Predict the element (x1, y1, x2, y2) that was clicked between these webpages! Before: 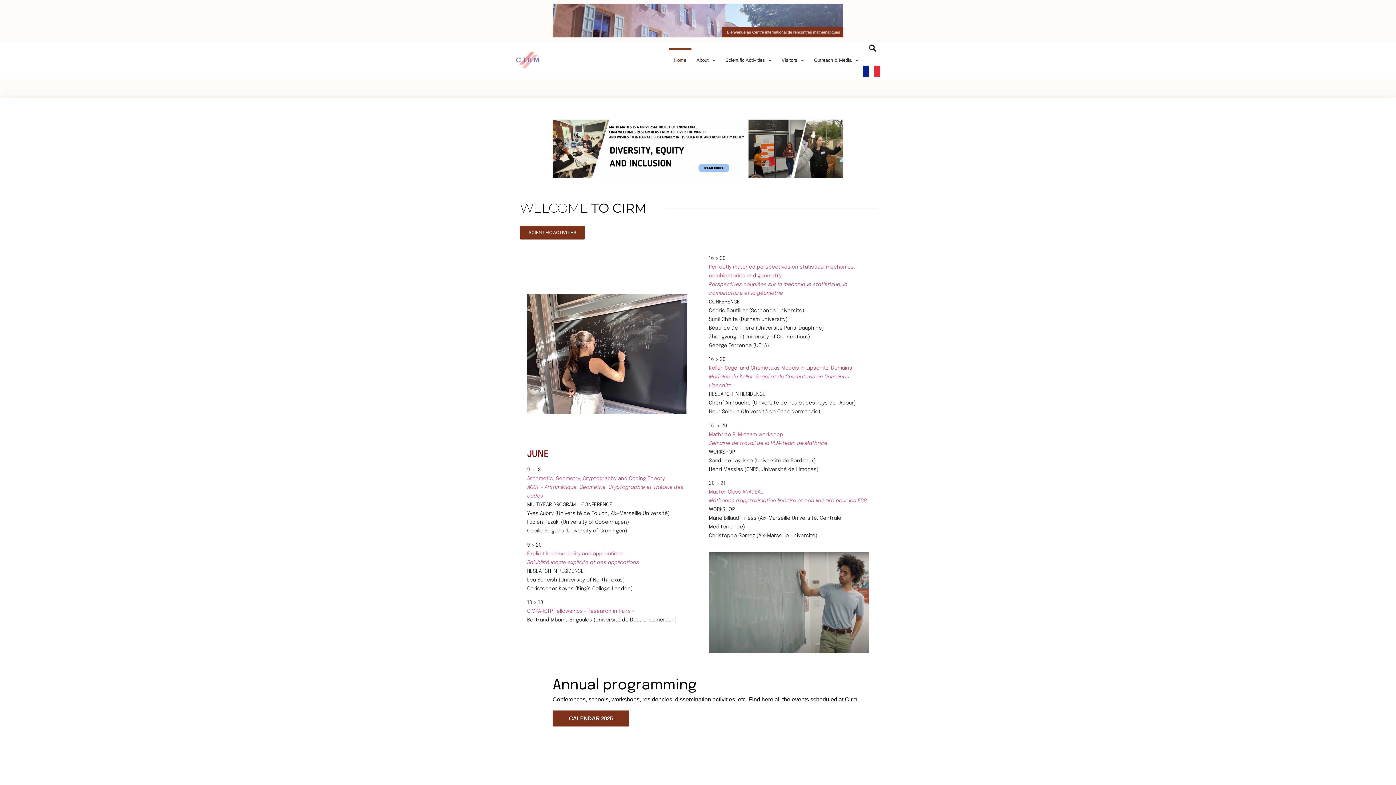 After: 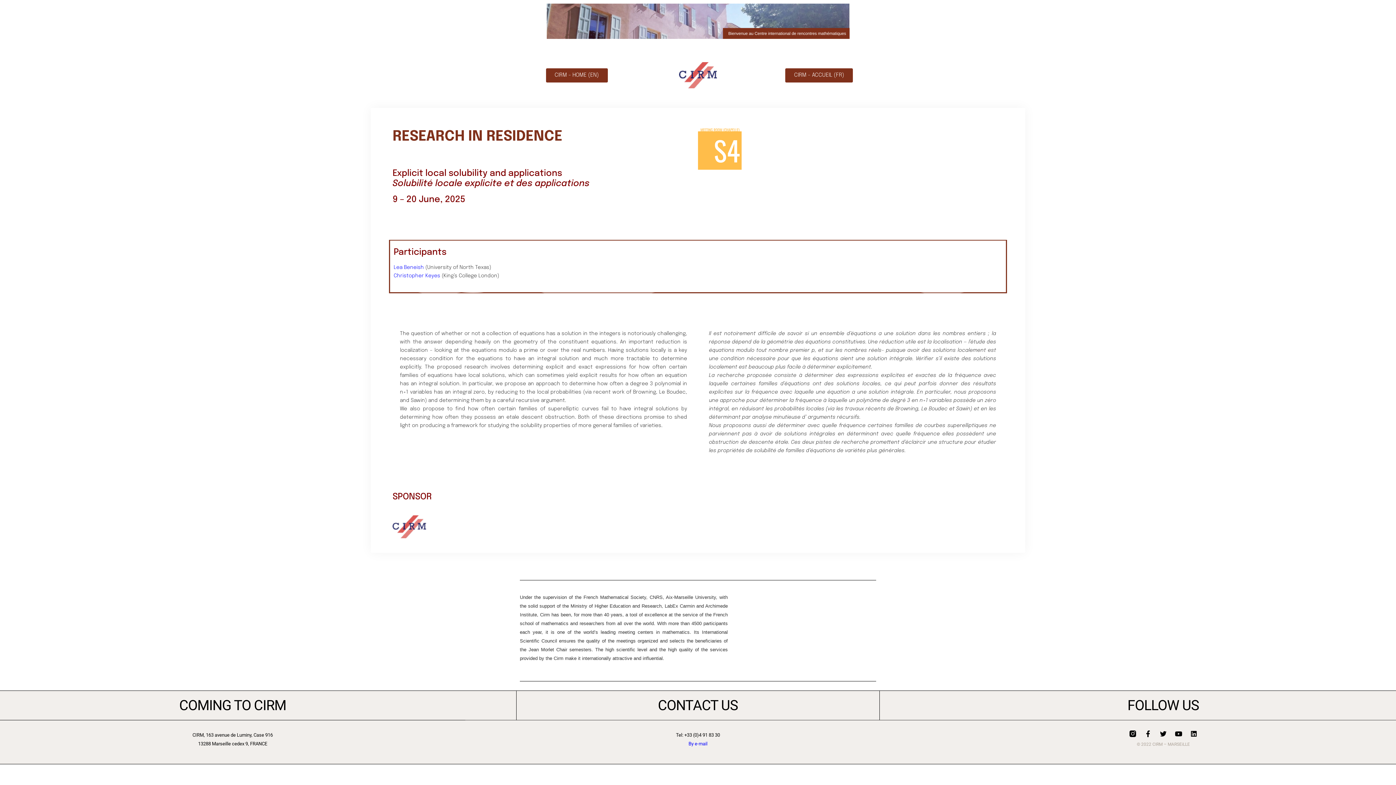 Action: bbox: (527, 551, 623, 556) label: Explicit local solubility and applications